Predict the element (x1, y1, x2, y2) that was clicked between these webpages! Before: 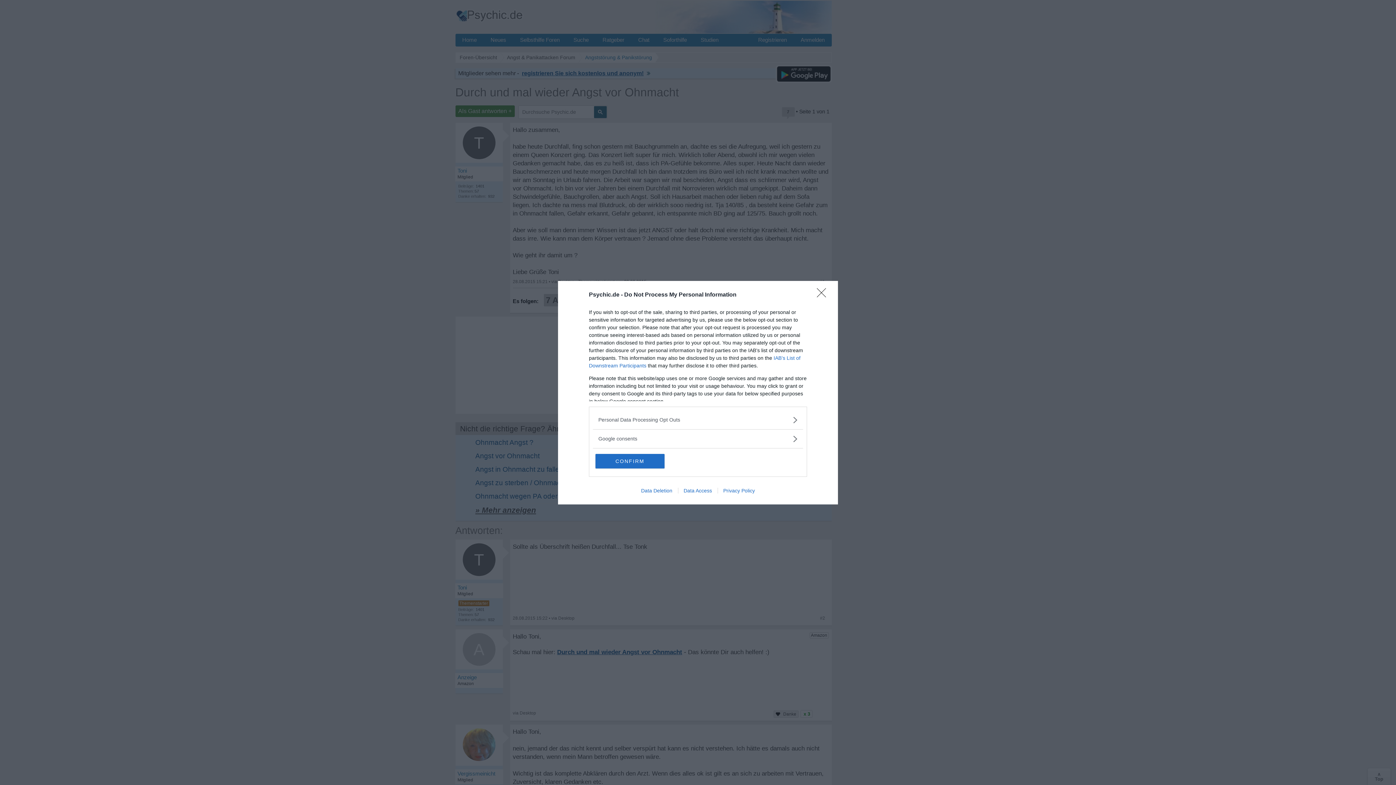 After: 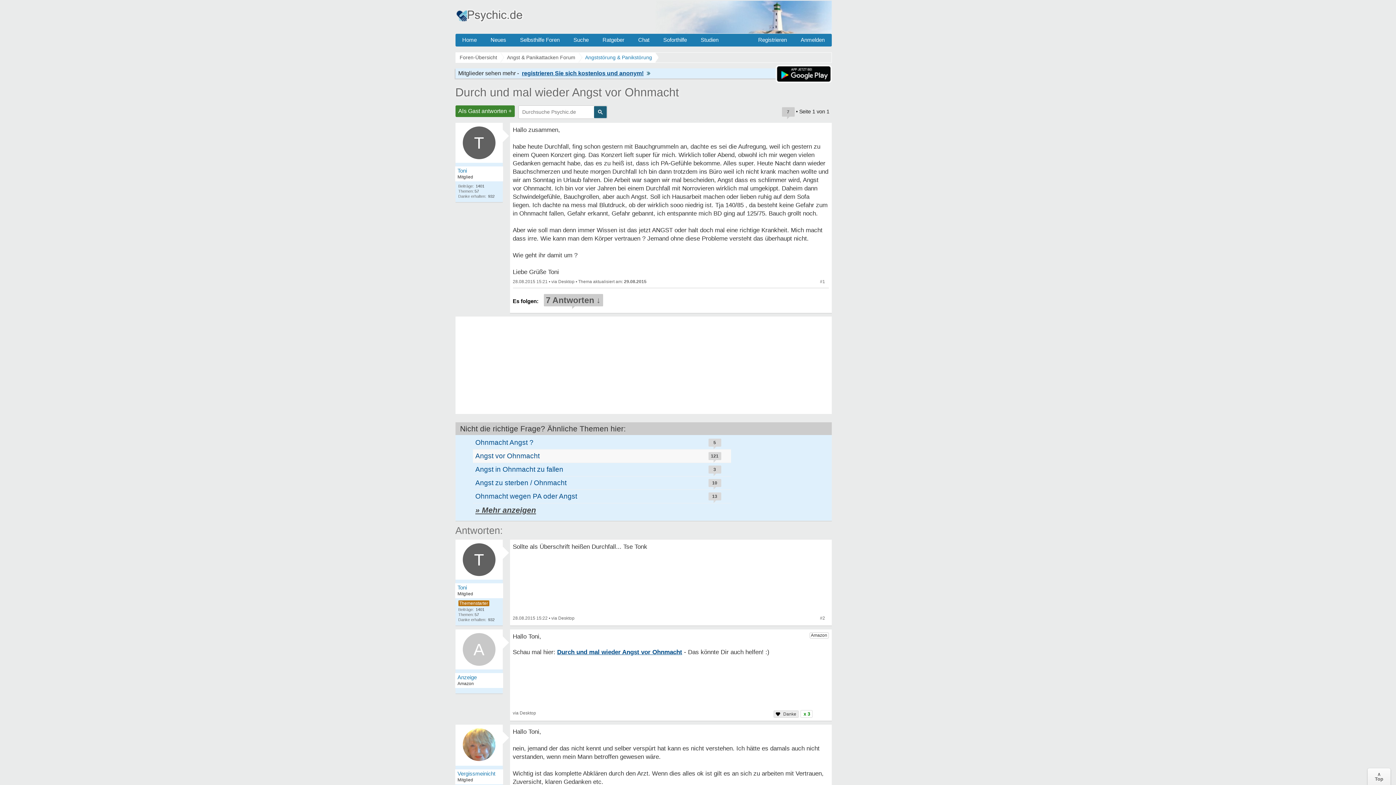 Action: label: CONFIRM bbox: (595, 454, 664, 468)